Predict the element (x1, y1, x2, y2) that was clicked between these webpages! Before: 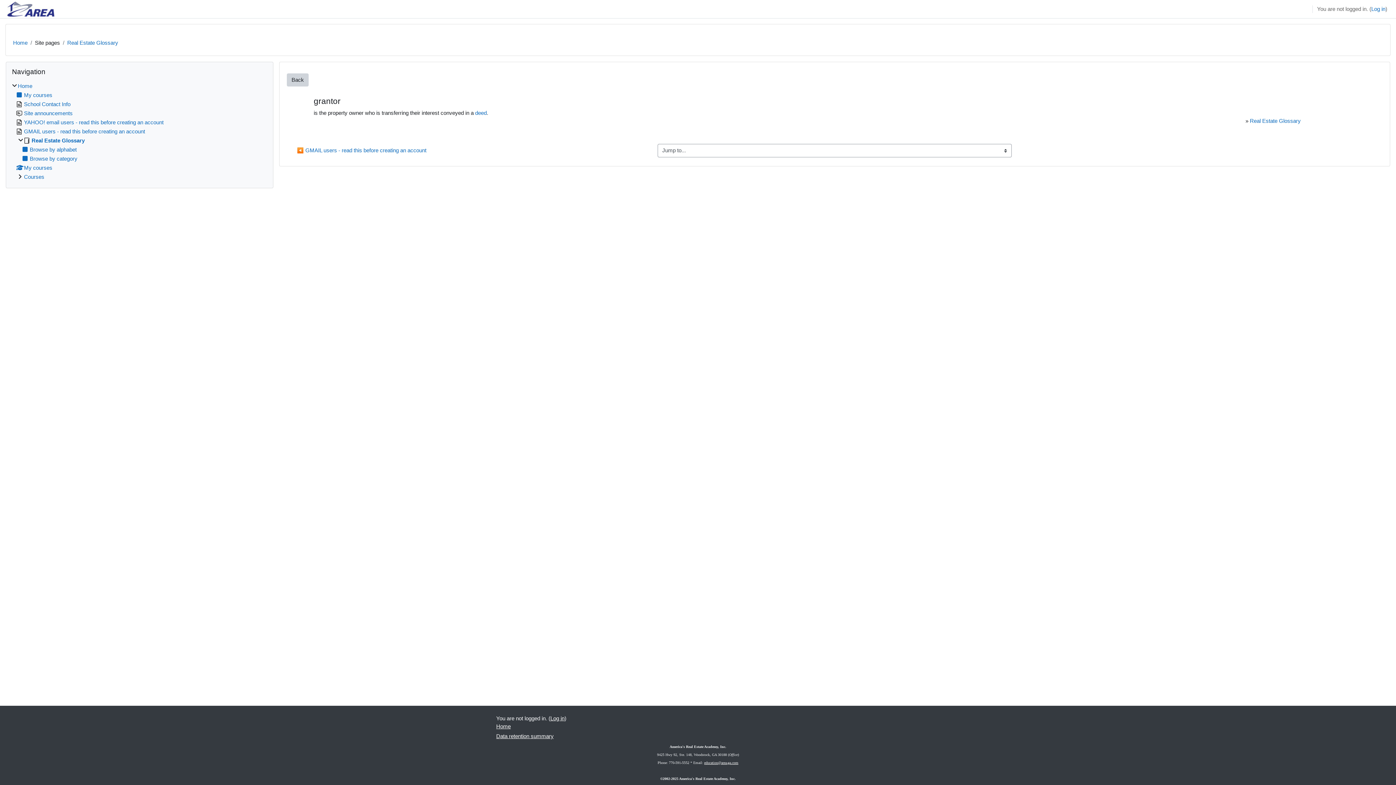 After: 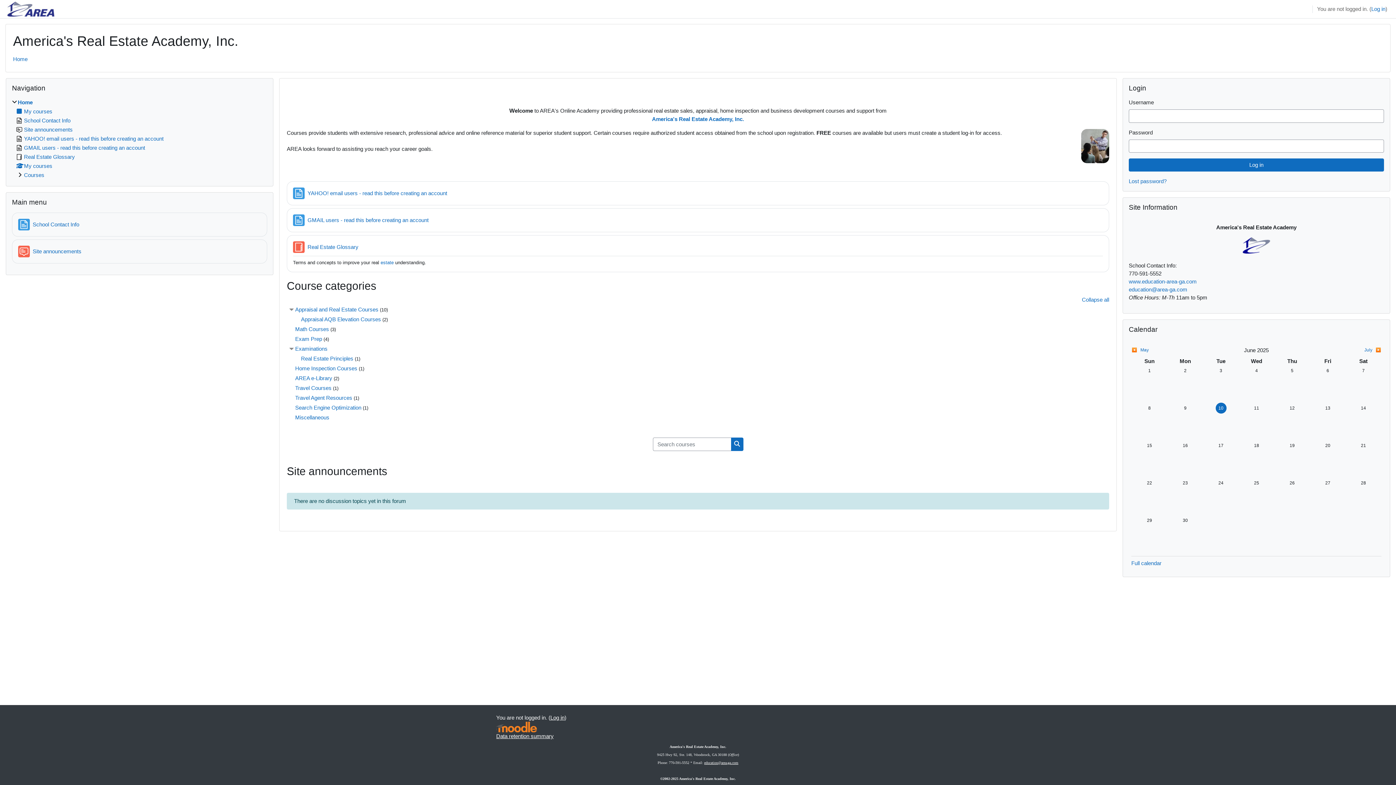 Action: bbox: (7, 1, 56, 16)